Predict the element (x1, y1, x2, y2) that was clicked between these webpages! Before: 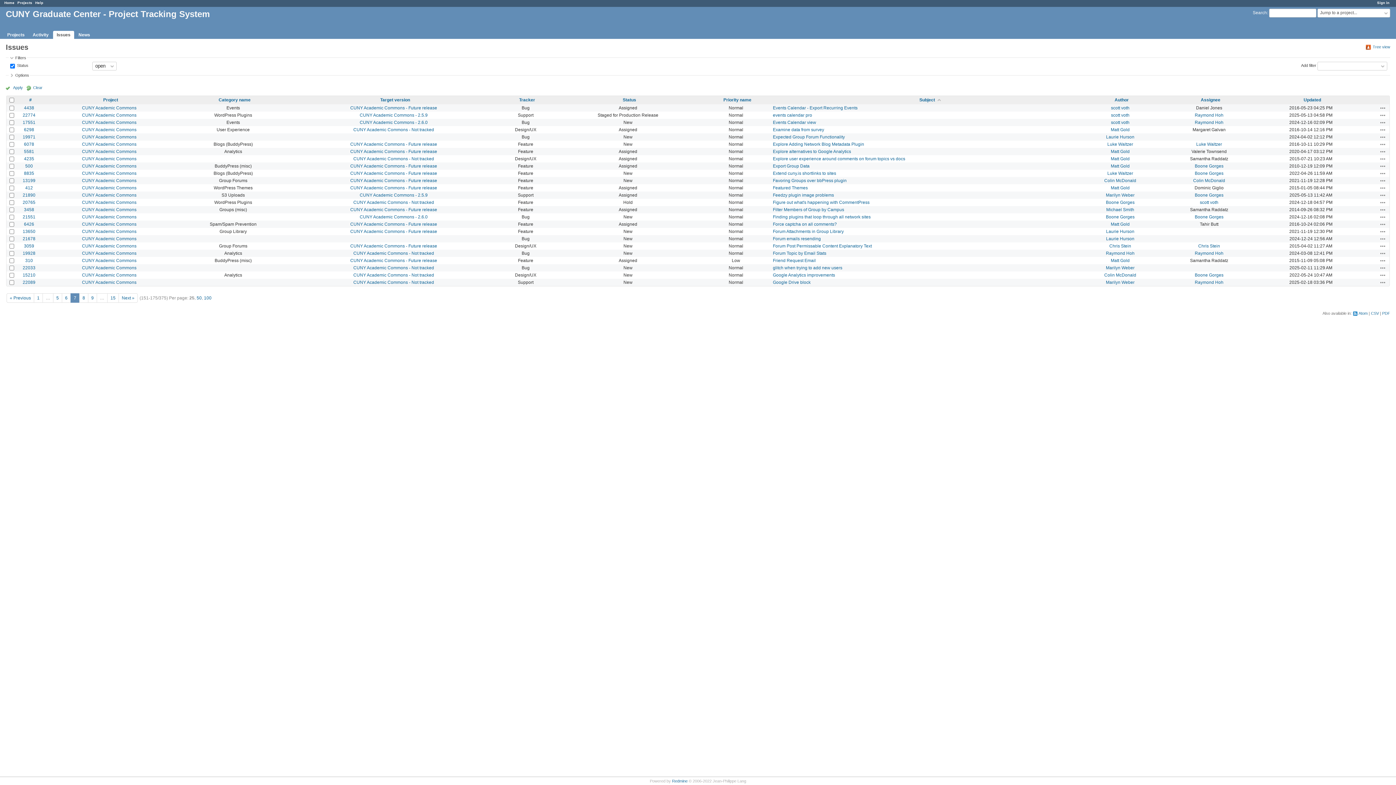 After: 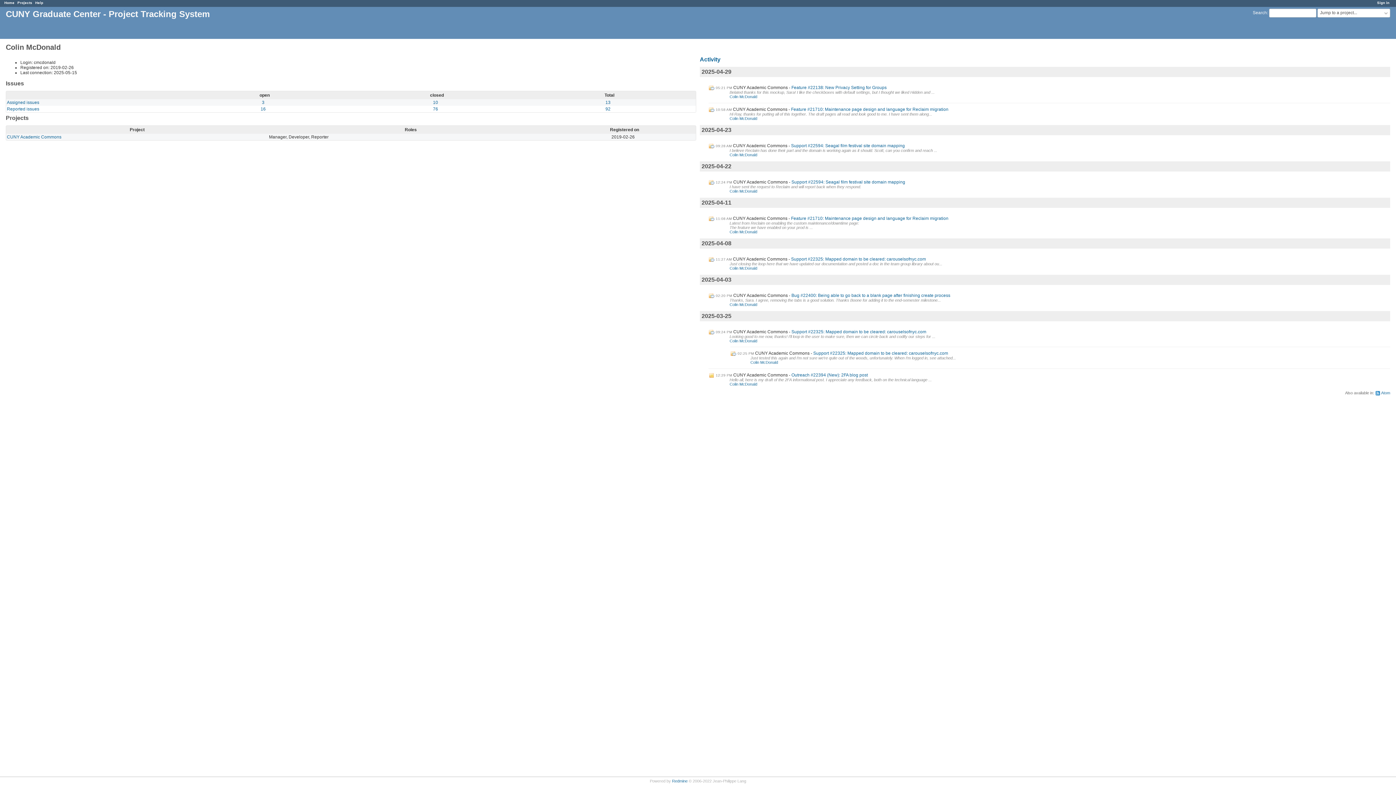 Action: label: Colin McDonald bbox: (1193, 178, 1225, 183)